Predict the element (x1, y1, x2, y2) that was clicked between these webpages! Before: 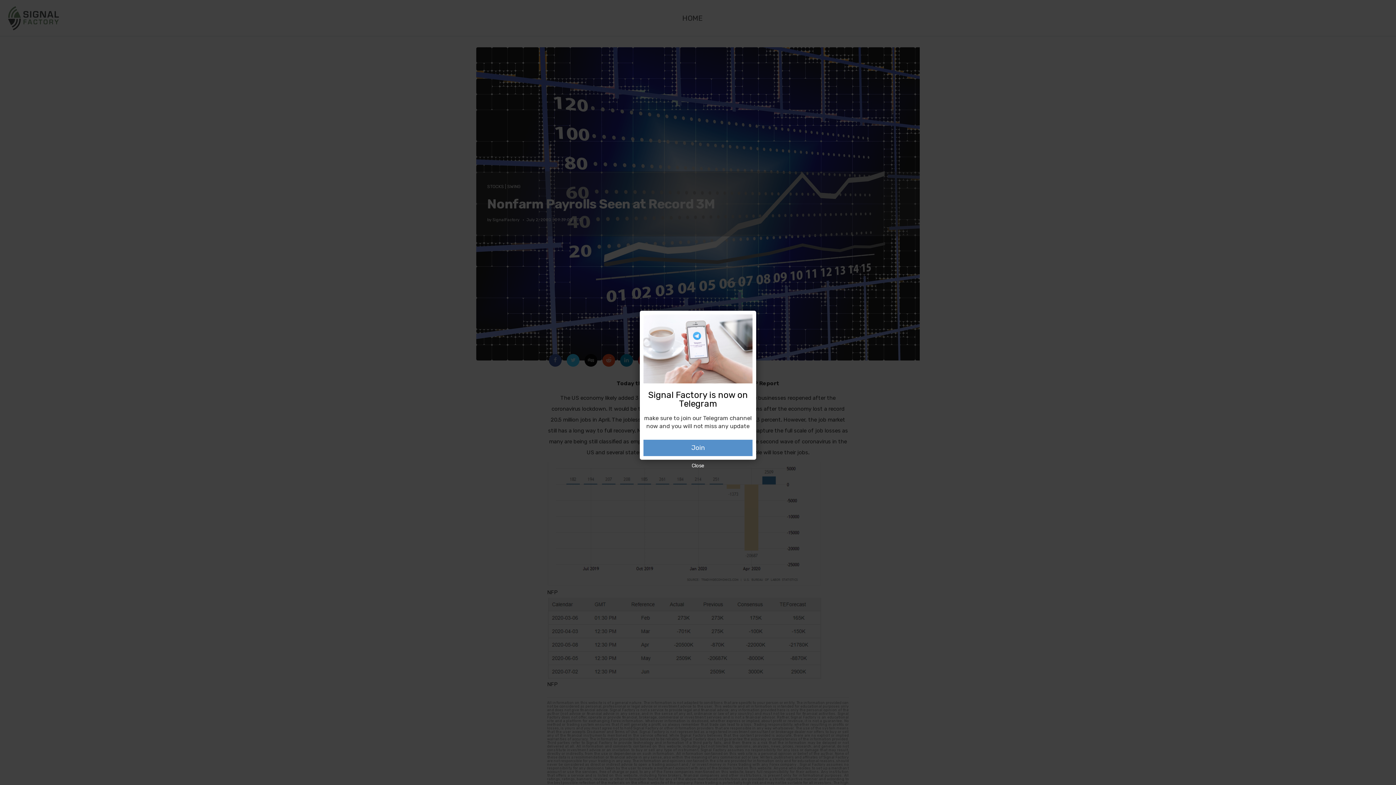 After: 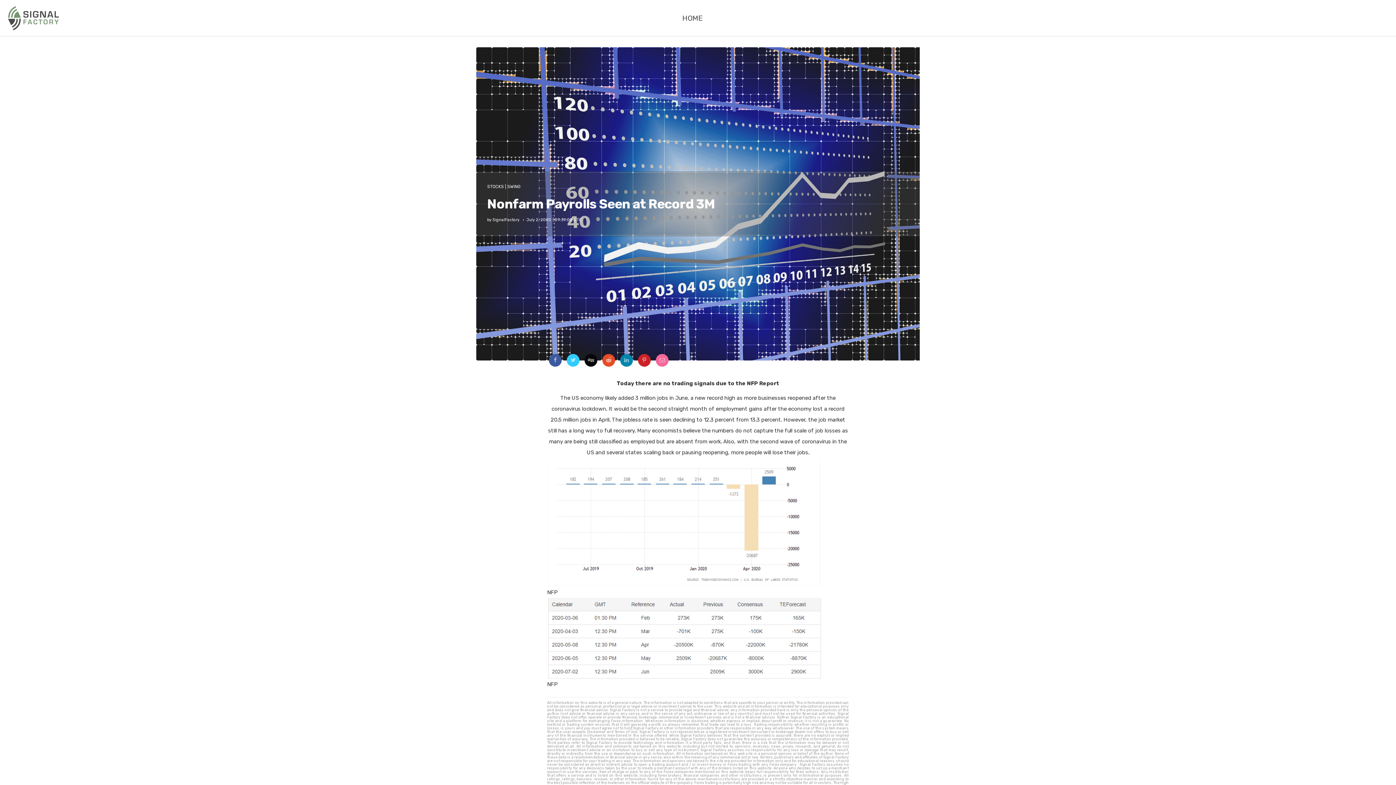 Action: label: Close bbox: (688, 460, 708, 472)